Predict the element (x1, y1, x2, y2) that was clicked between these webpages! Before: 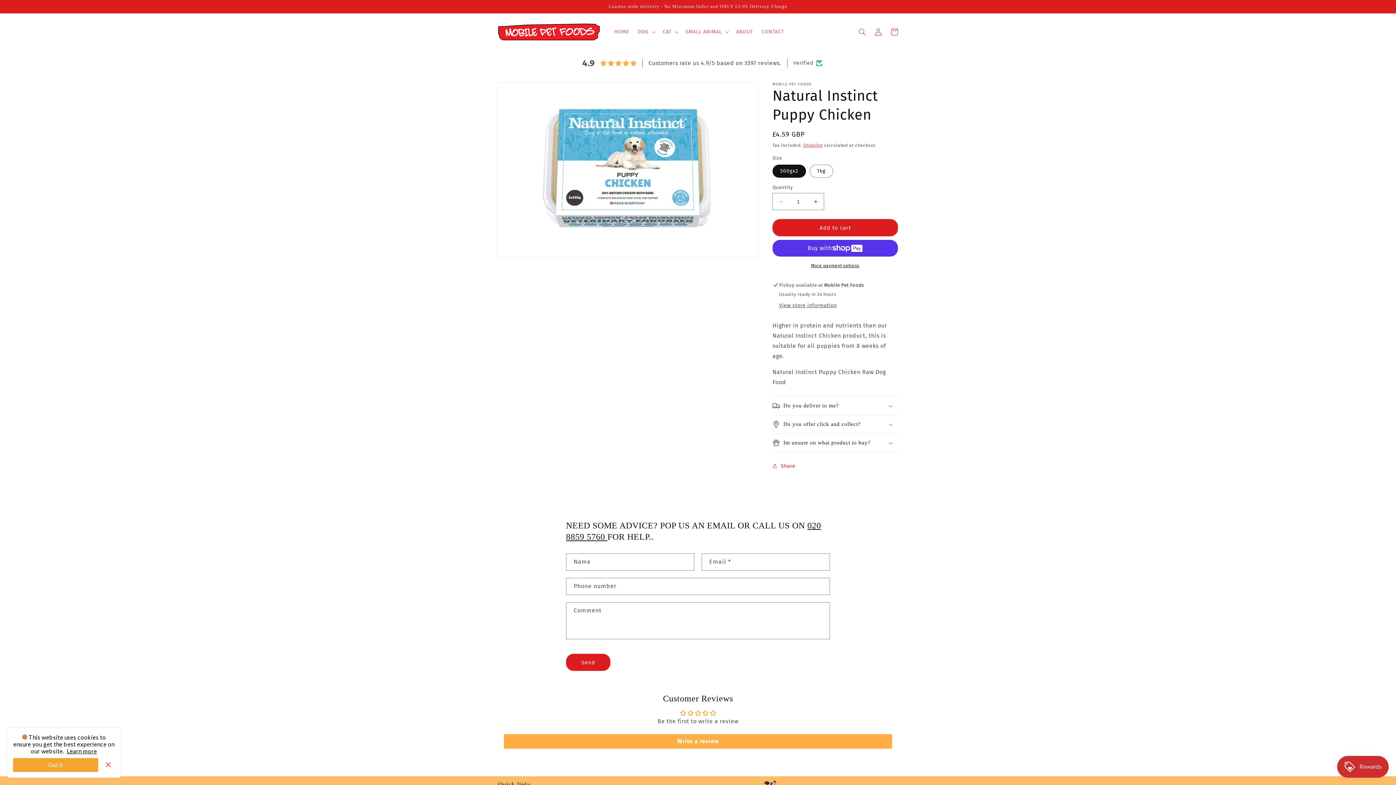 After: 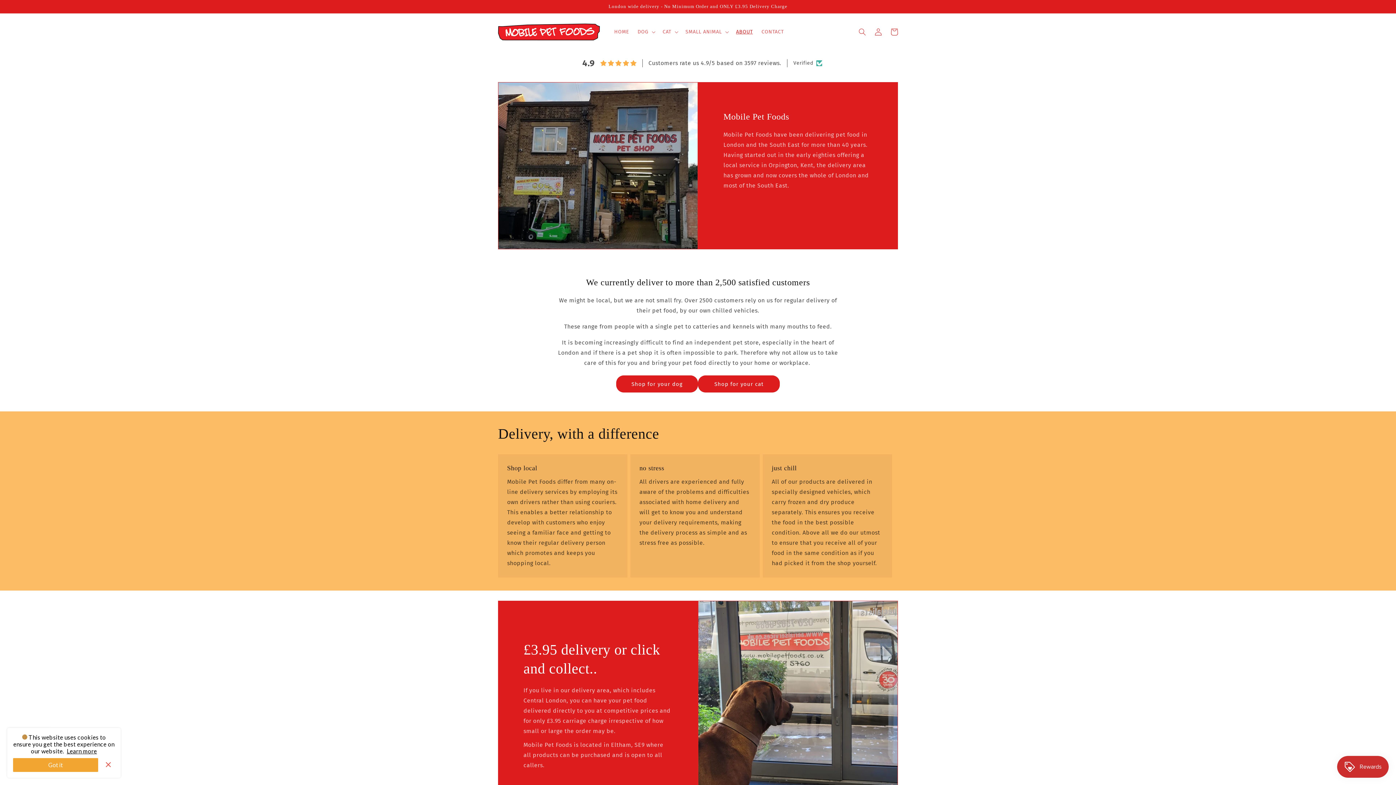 Action: label: ABOUT bbox: (731, 24, 757, 39)